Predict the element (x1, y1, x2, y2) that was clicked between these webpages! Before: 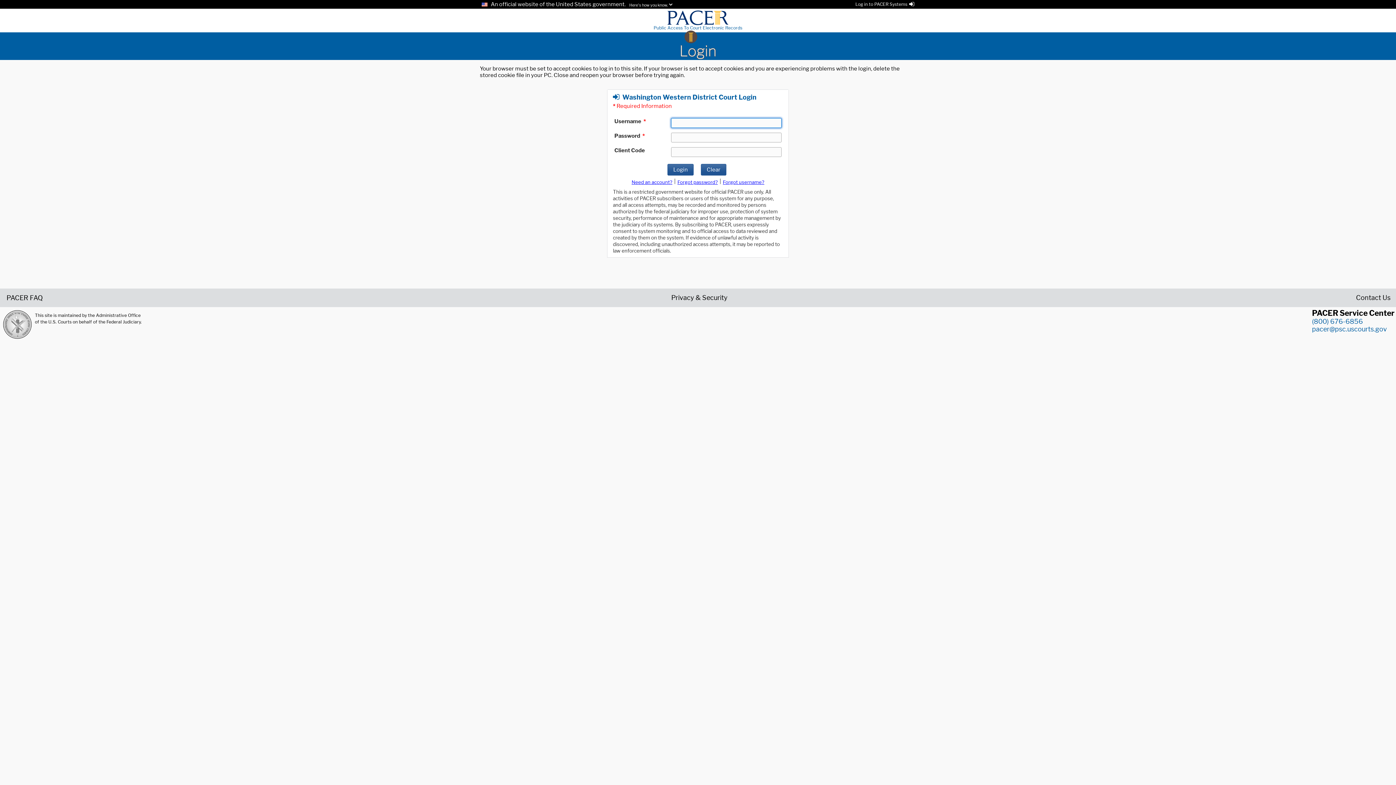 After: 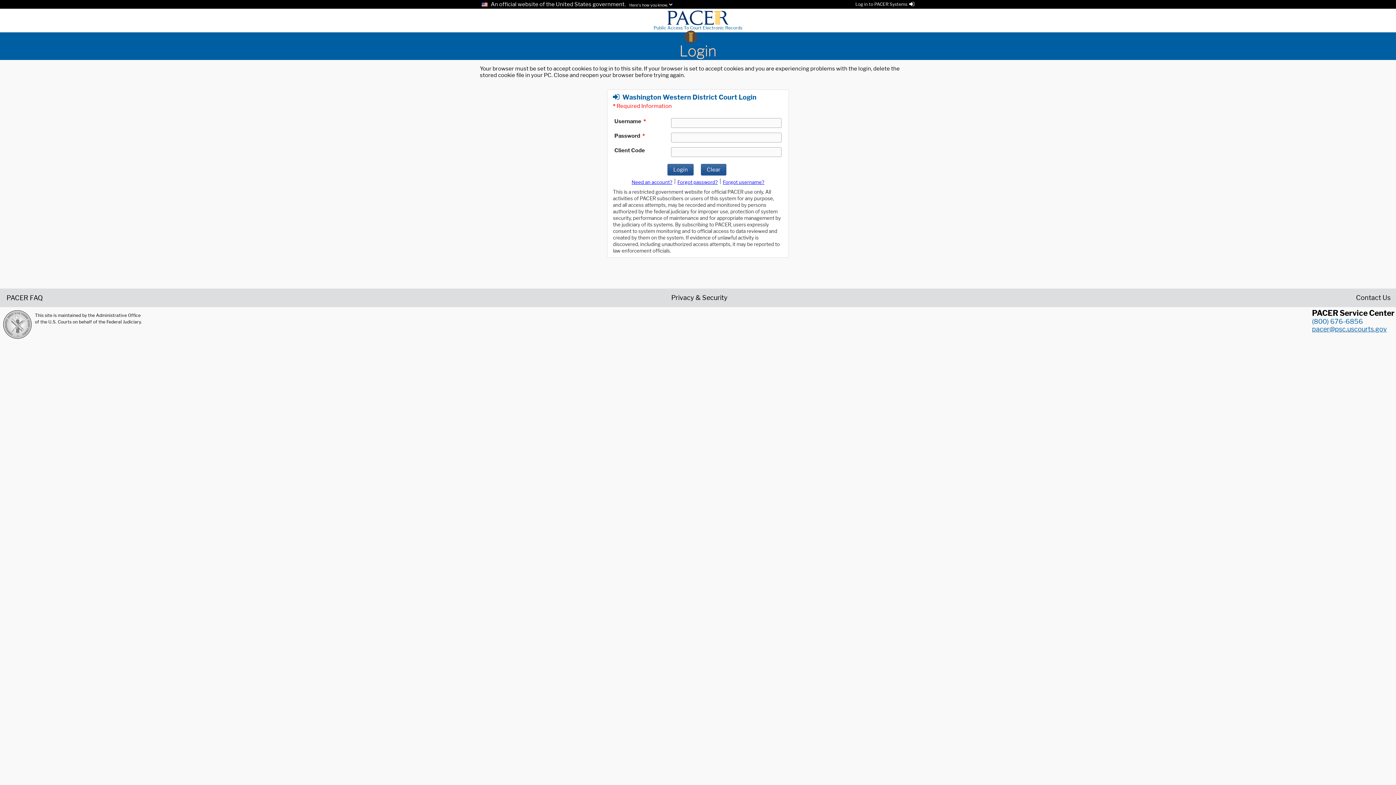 Action: label: pacer@psc.uscourts.gov bbox: (1312, 325, 1387, 332)